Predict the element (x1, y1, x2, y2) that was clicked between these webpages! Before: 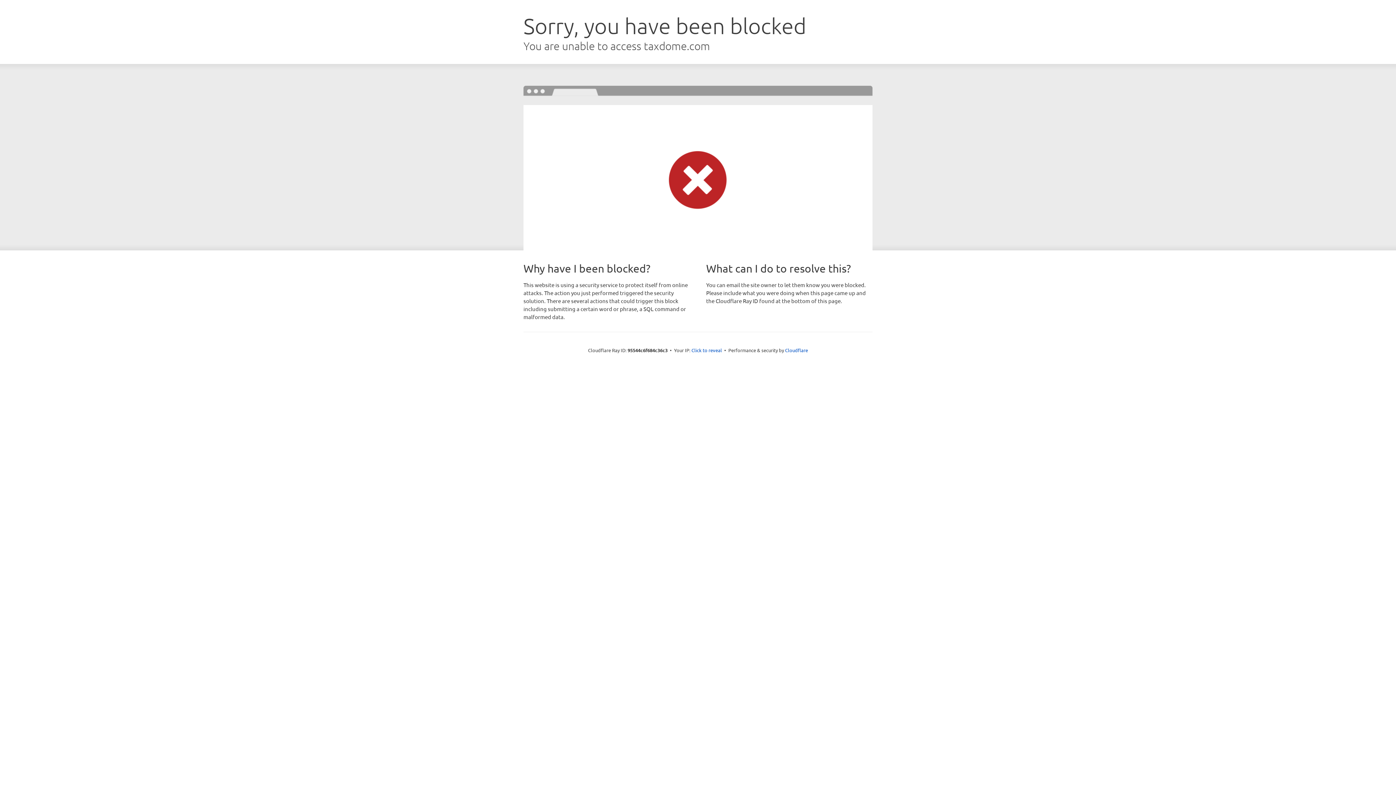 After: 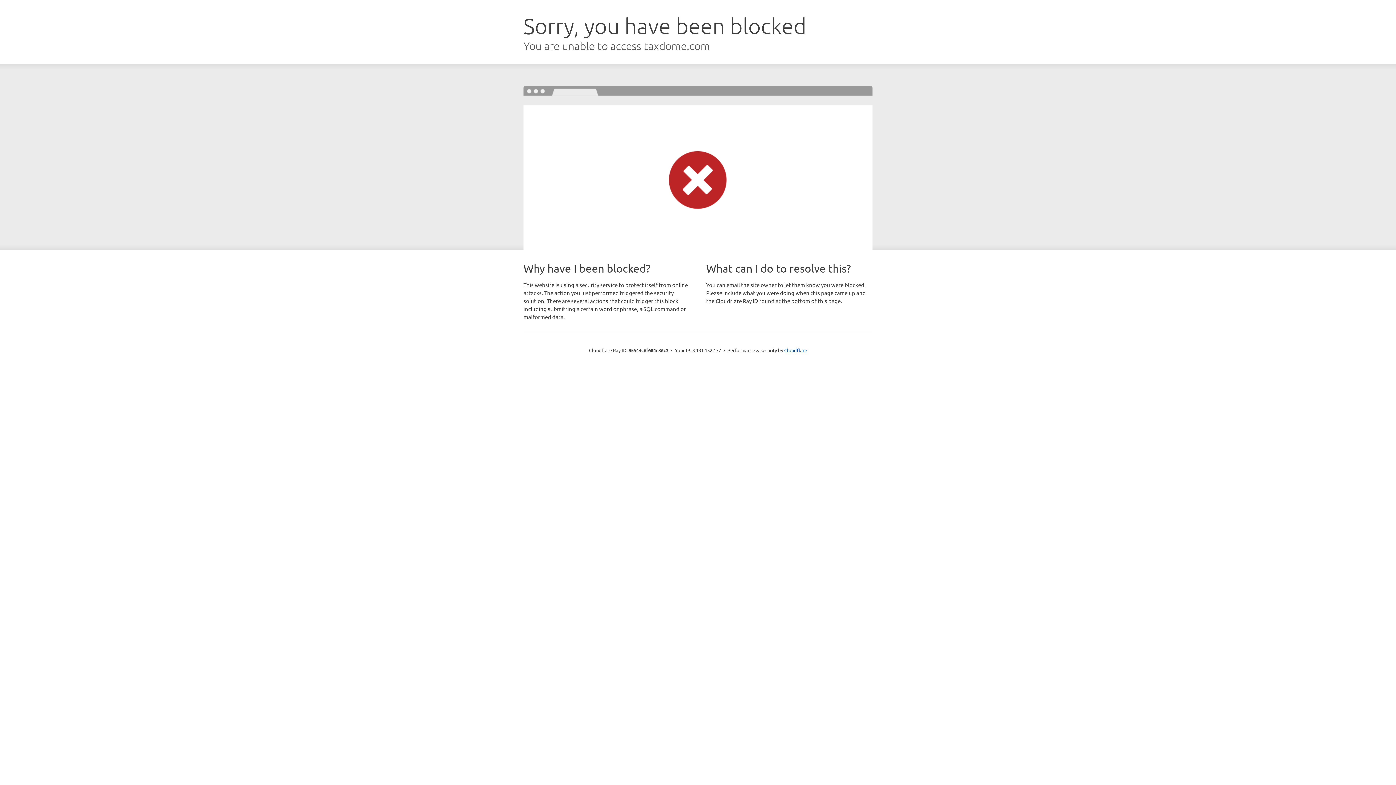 Action: label: Click to reveal bbox: (691, 346, 722, 353)